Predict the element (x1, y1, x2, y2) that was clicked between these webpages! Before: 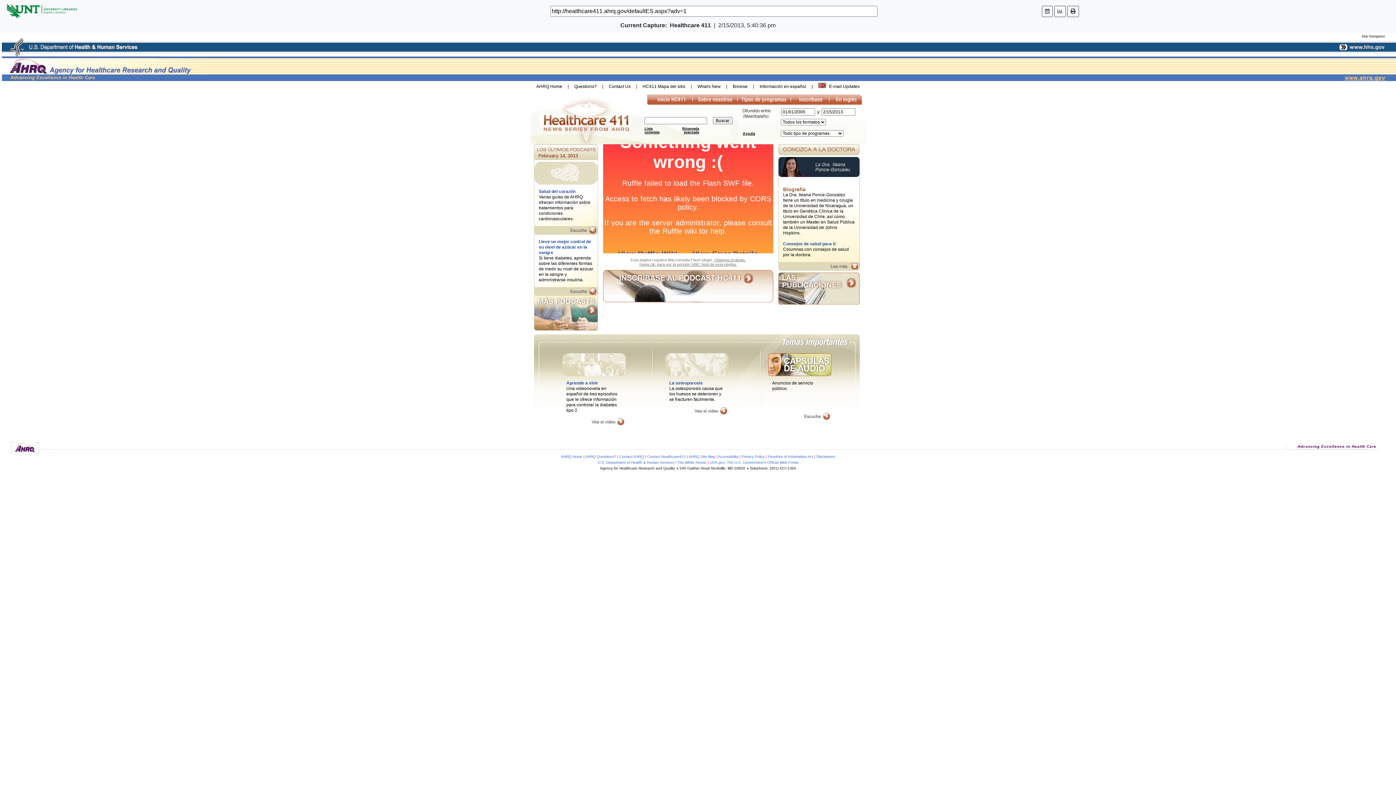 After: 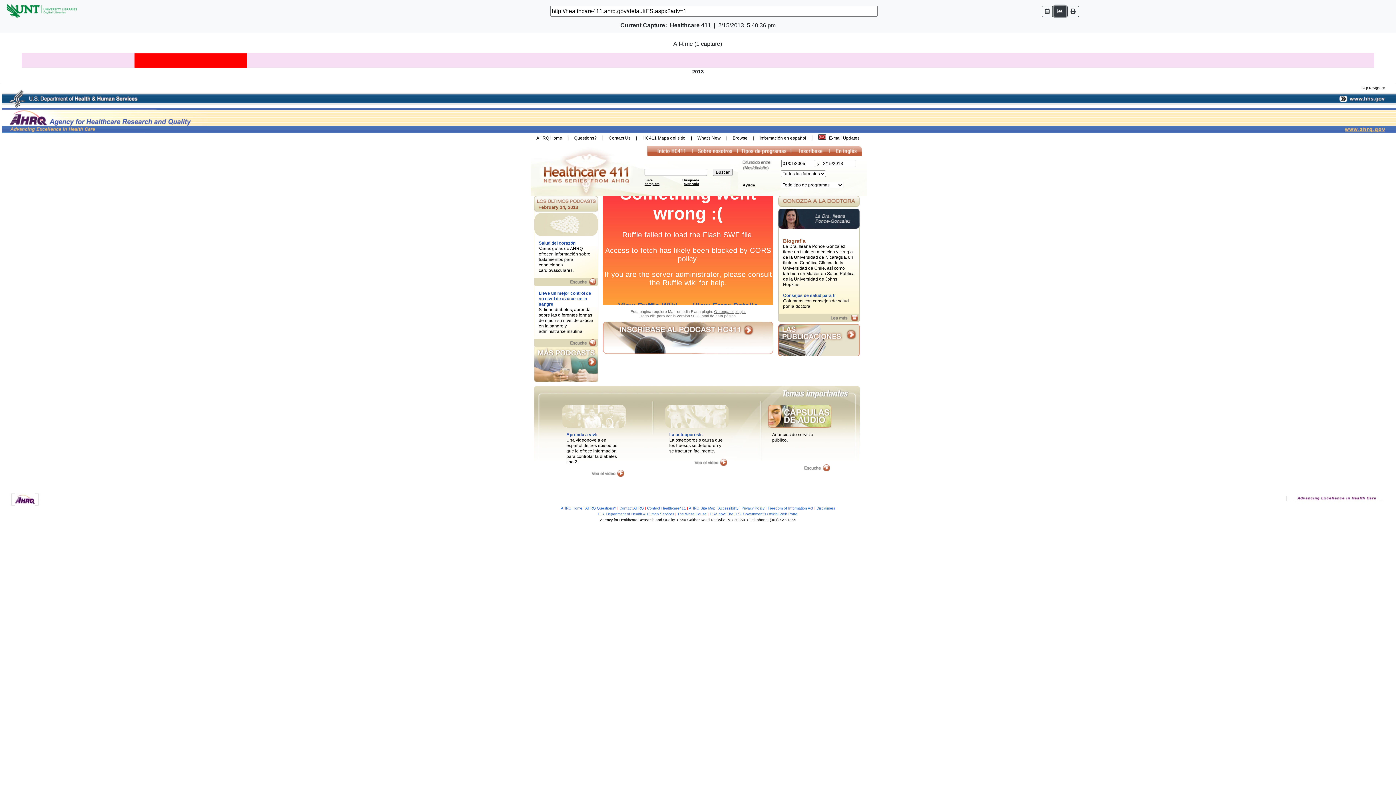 Action: bbox: (1054, 5, 1066, 16)